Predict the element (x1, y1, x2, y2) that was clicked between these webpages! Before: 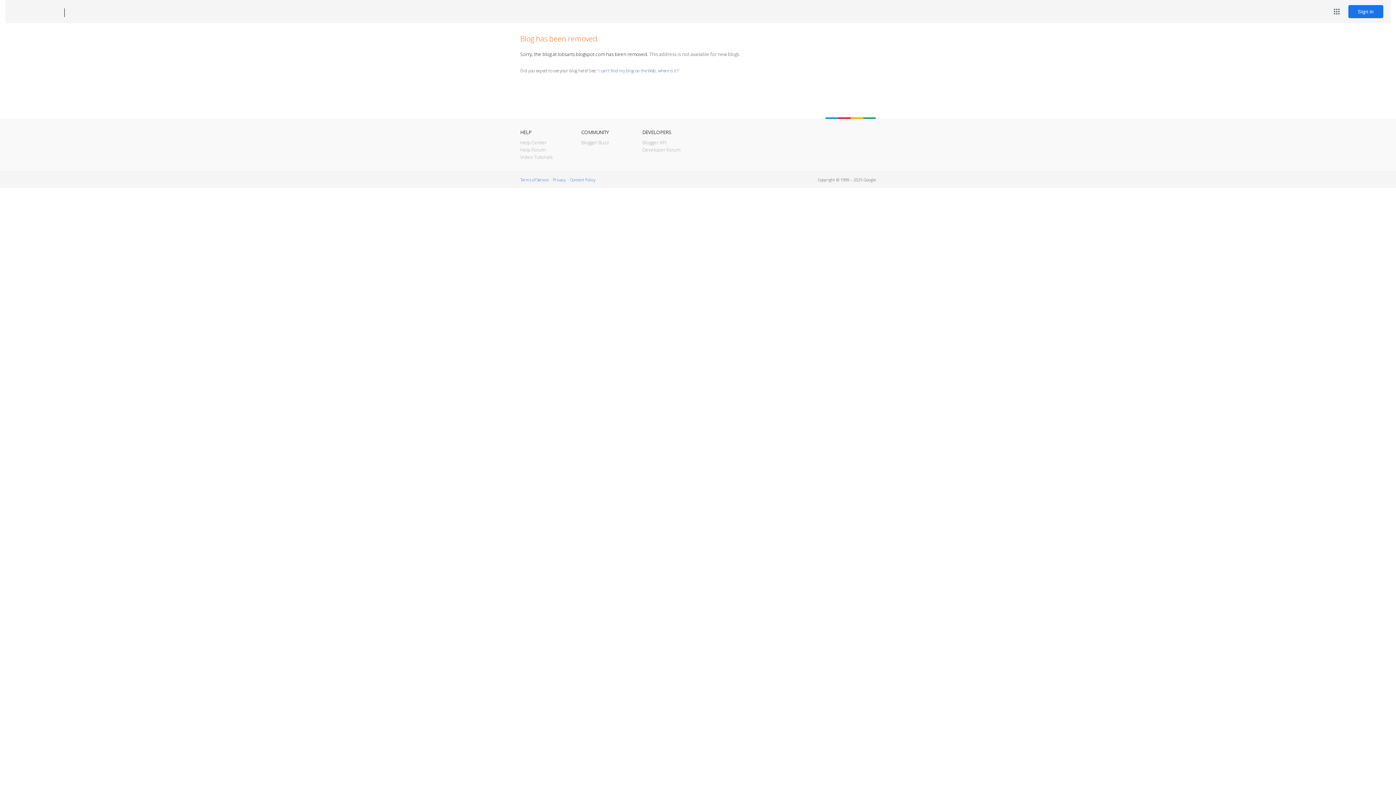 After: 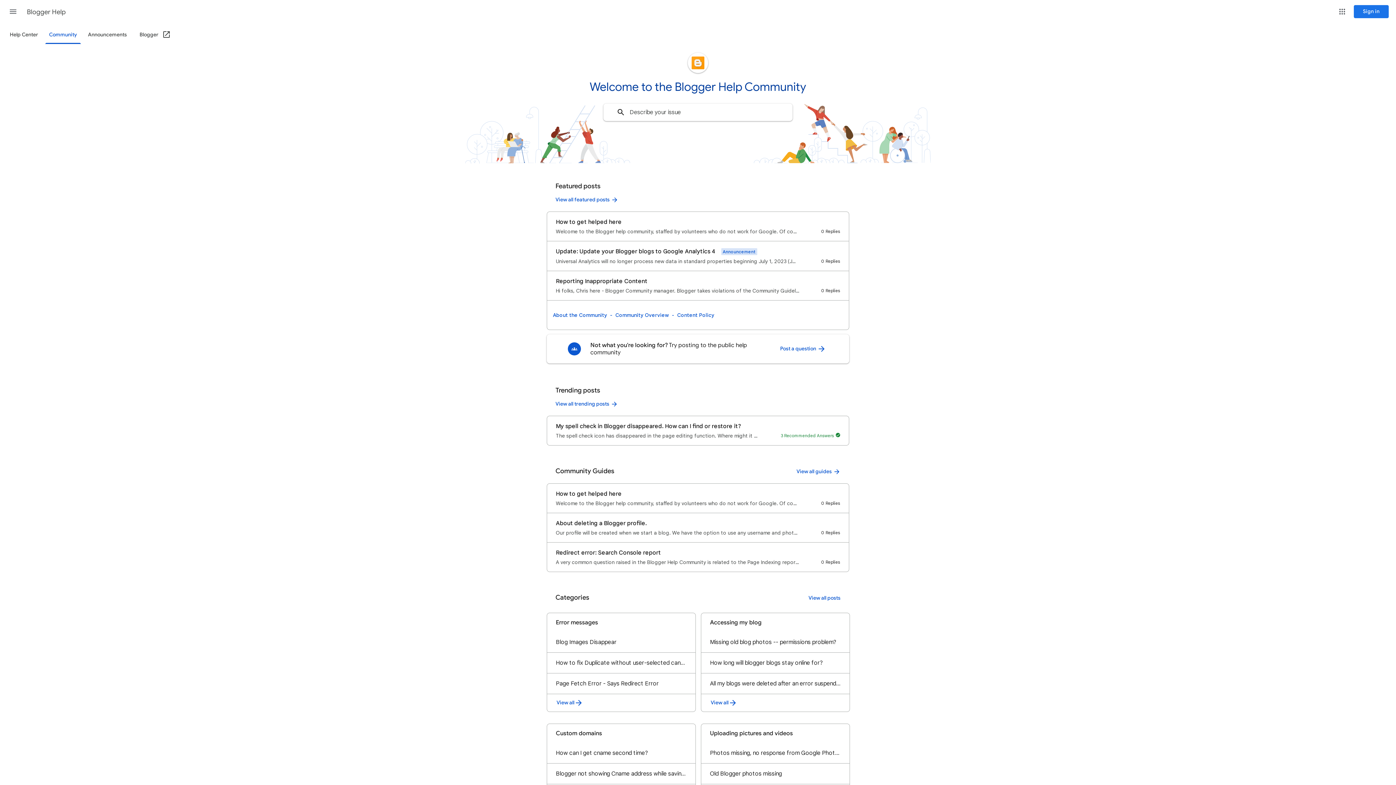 Action: label: Help Forum bbox: (520, 146, 545, 153)